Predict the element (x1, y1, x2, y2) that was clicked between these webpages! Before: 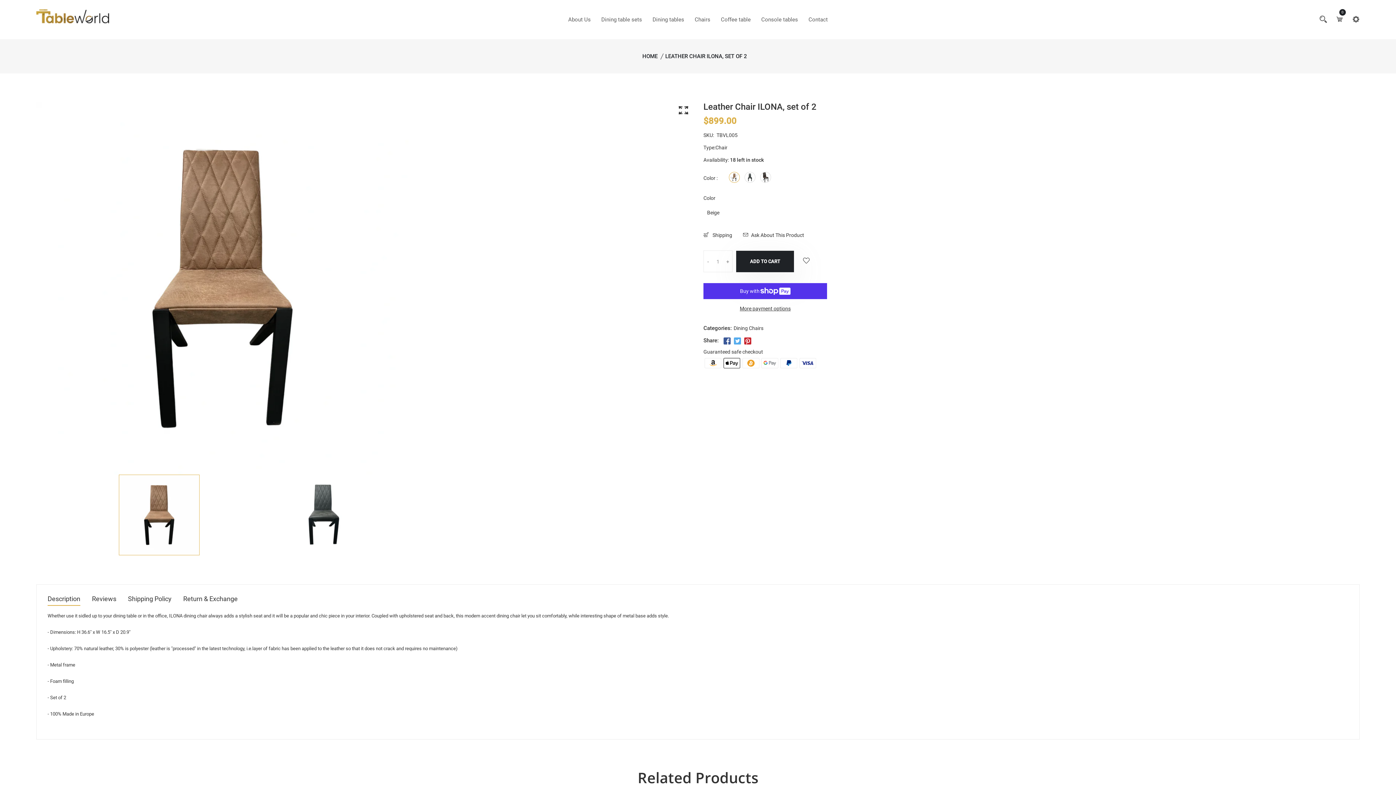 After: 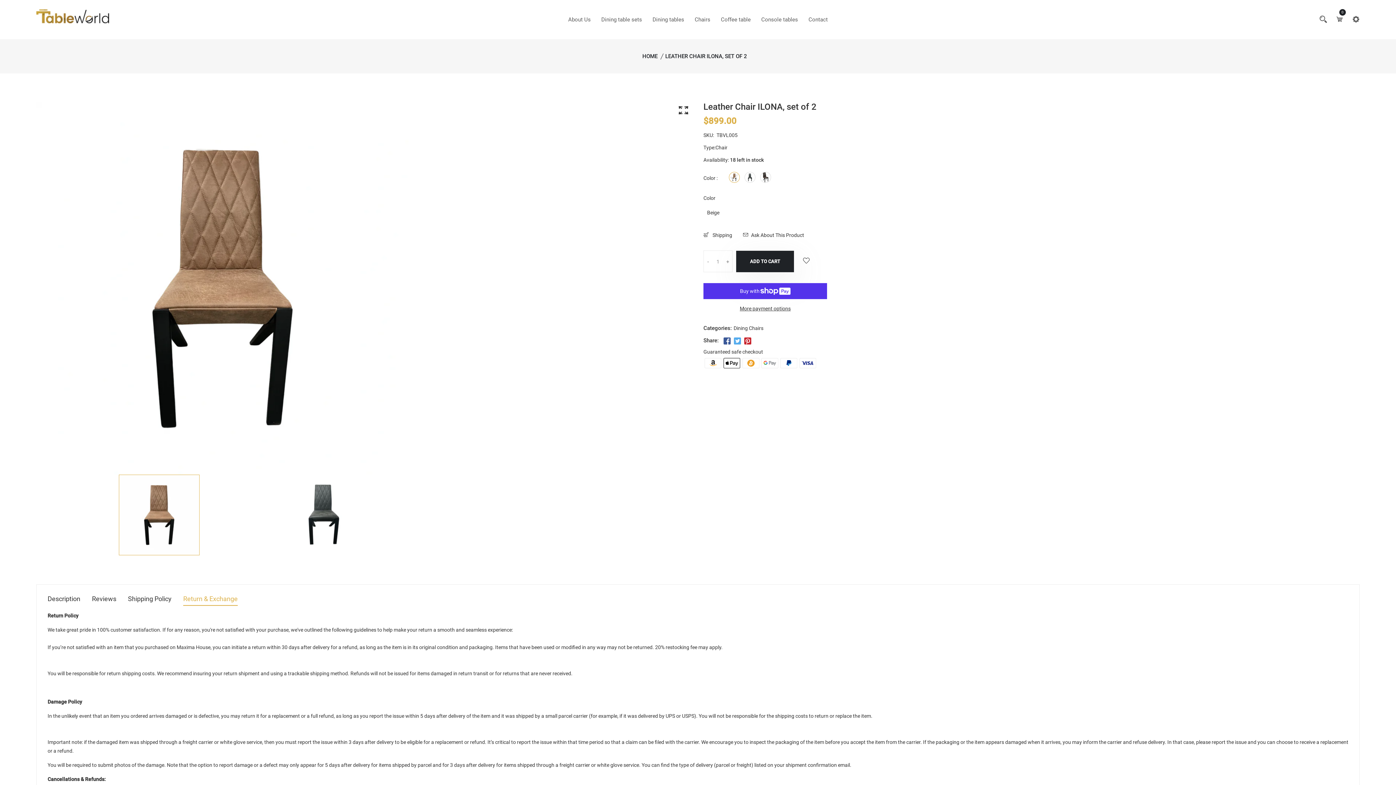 Action: bbox: (183, 596, 237, 606) label: Return & Exchange